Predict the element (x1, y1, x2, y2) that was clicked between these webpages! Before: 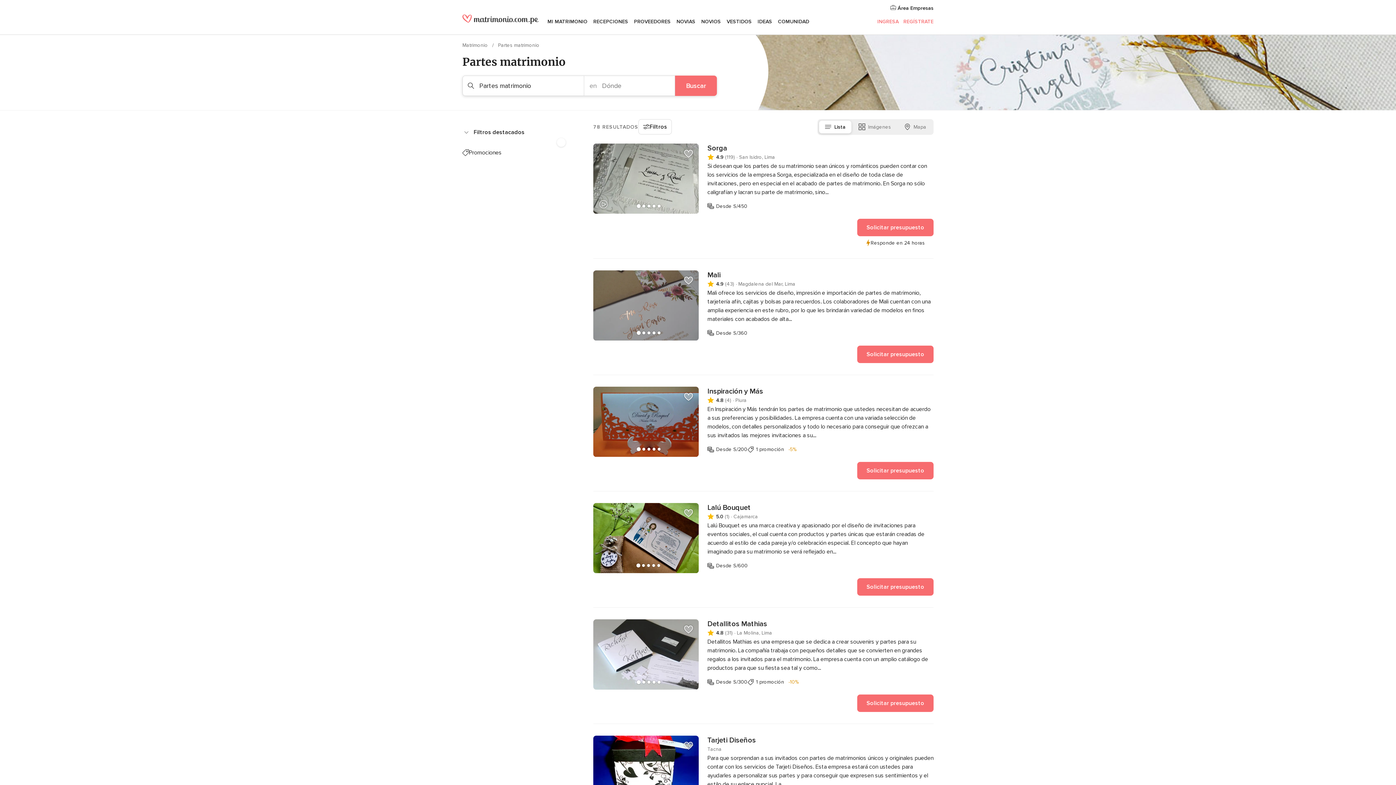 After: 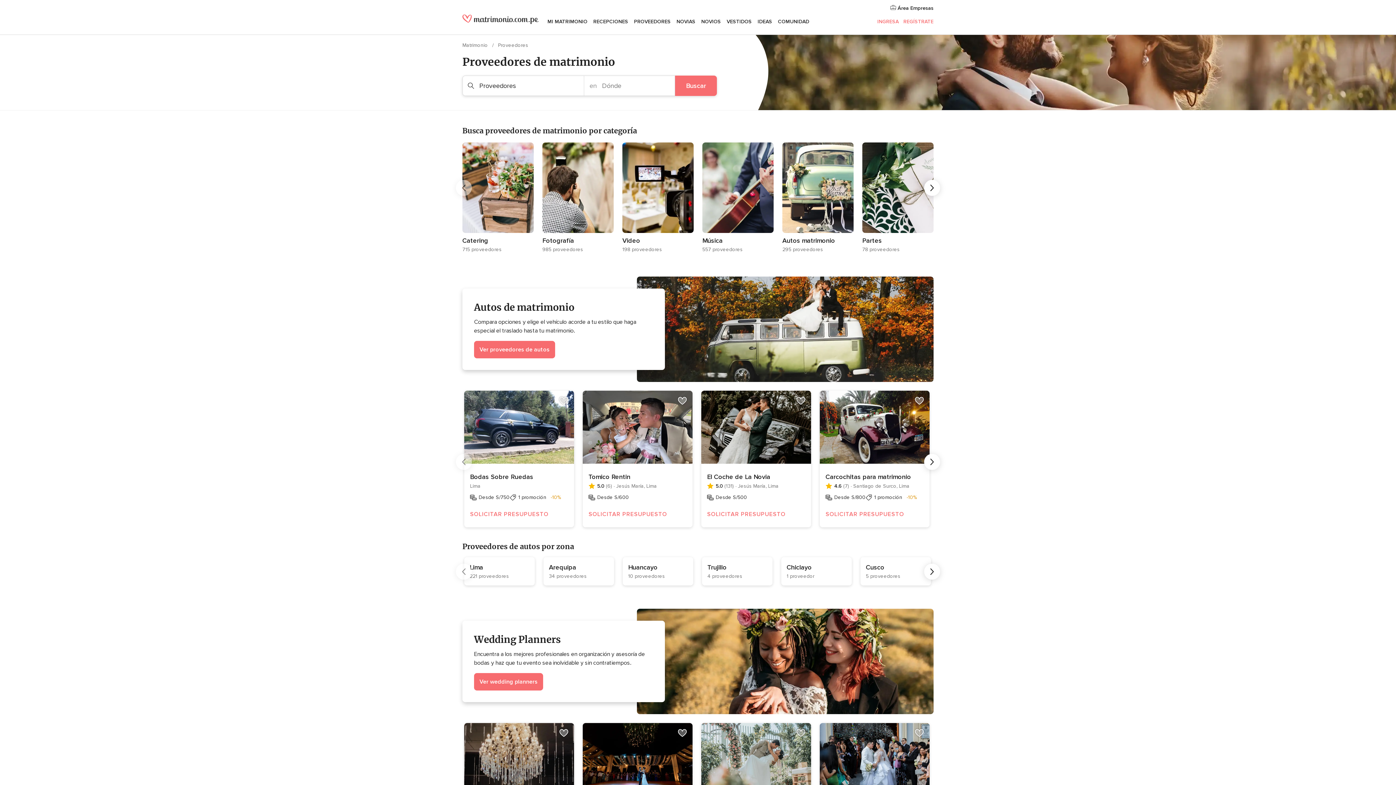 Action: label: PROVEEDORES bbox: (631, 9, 673, 34)